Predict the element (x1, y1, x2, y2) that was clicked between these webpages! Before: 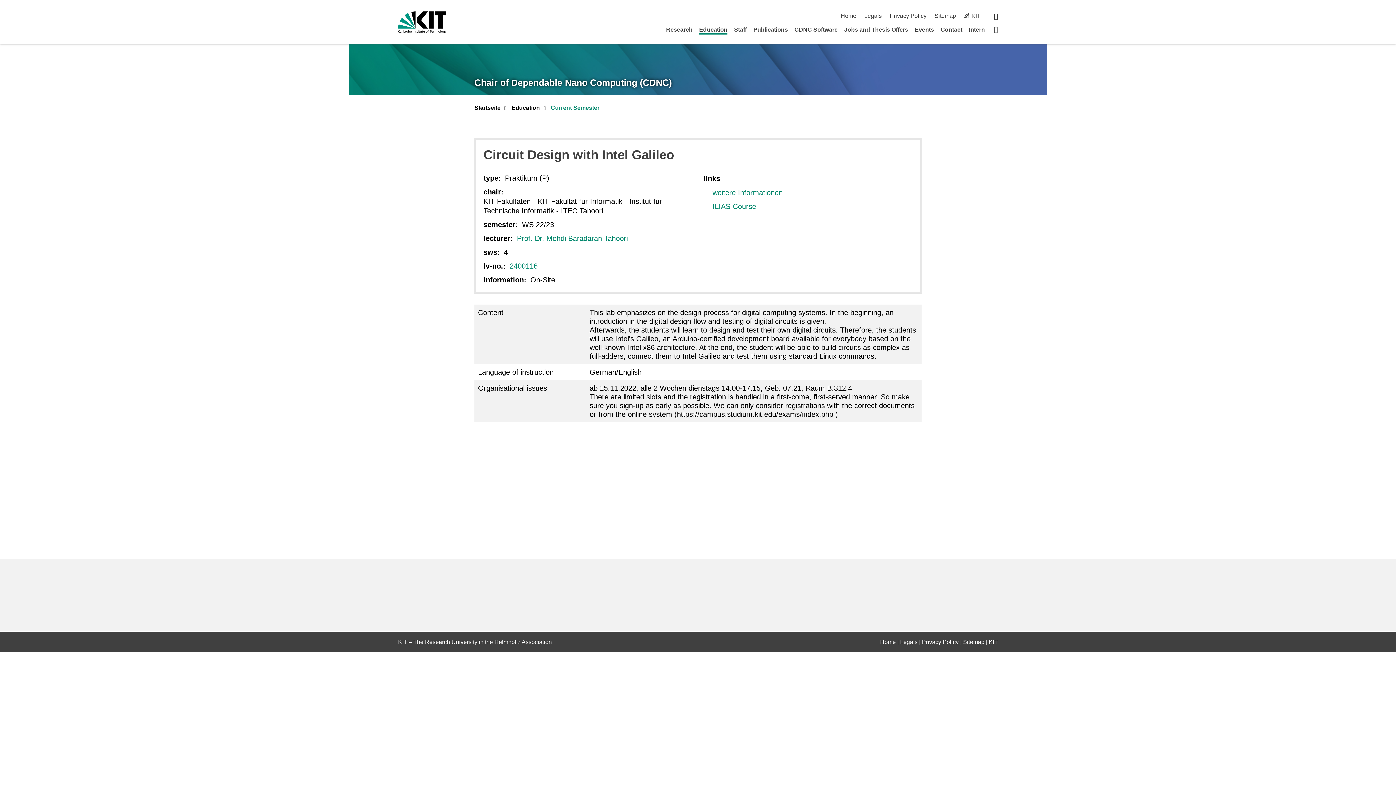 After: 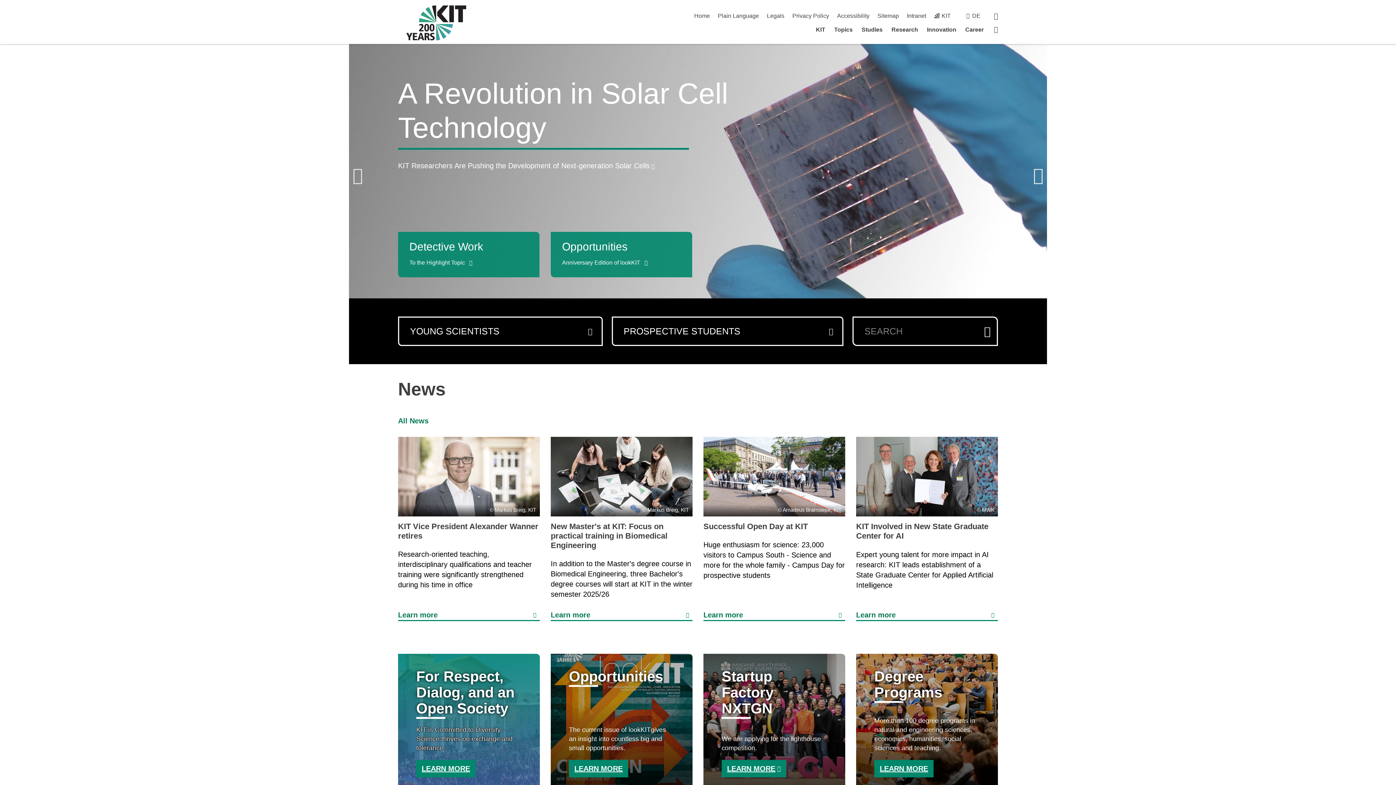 Action: bbox: (398, 11, 446, 33)